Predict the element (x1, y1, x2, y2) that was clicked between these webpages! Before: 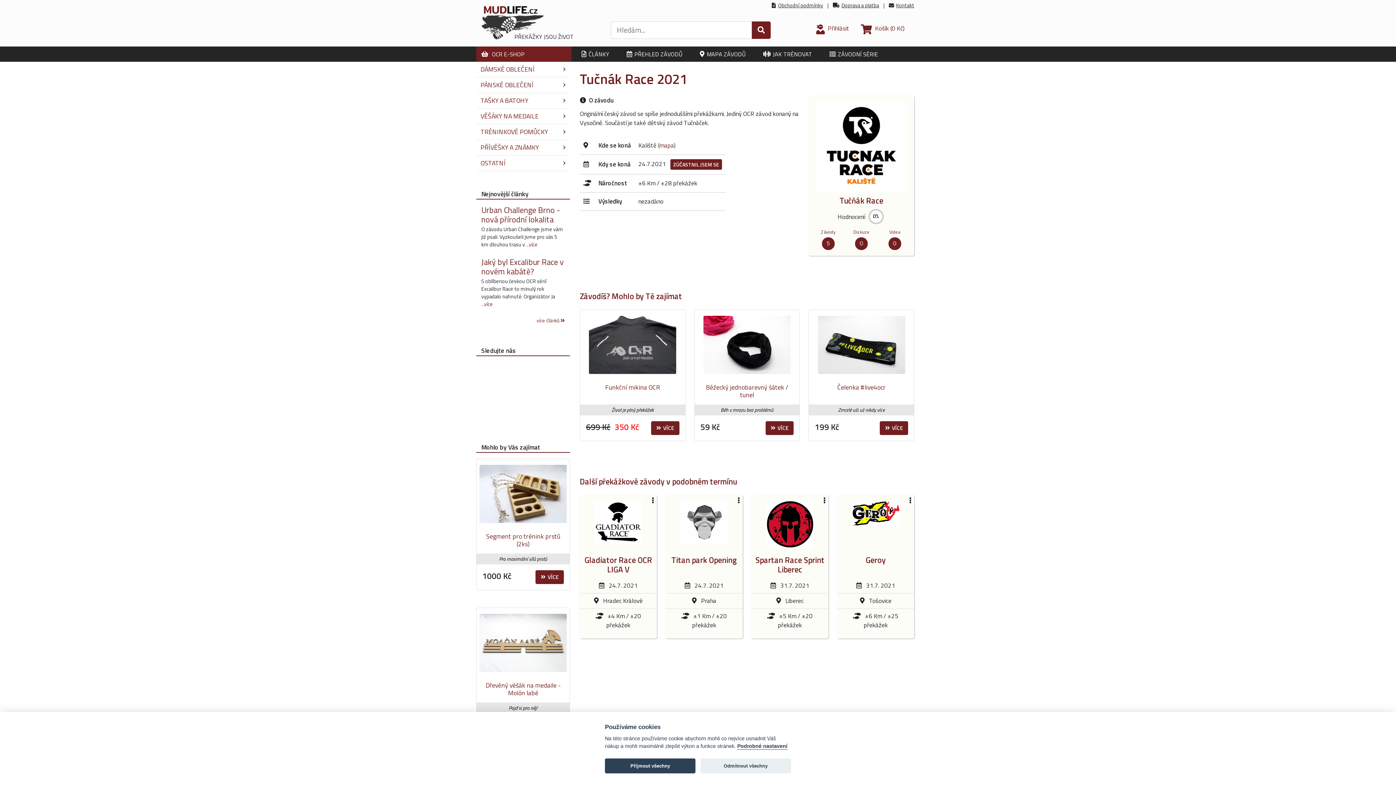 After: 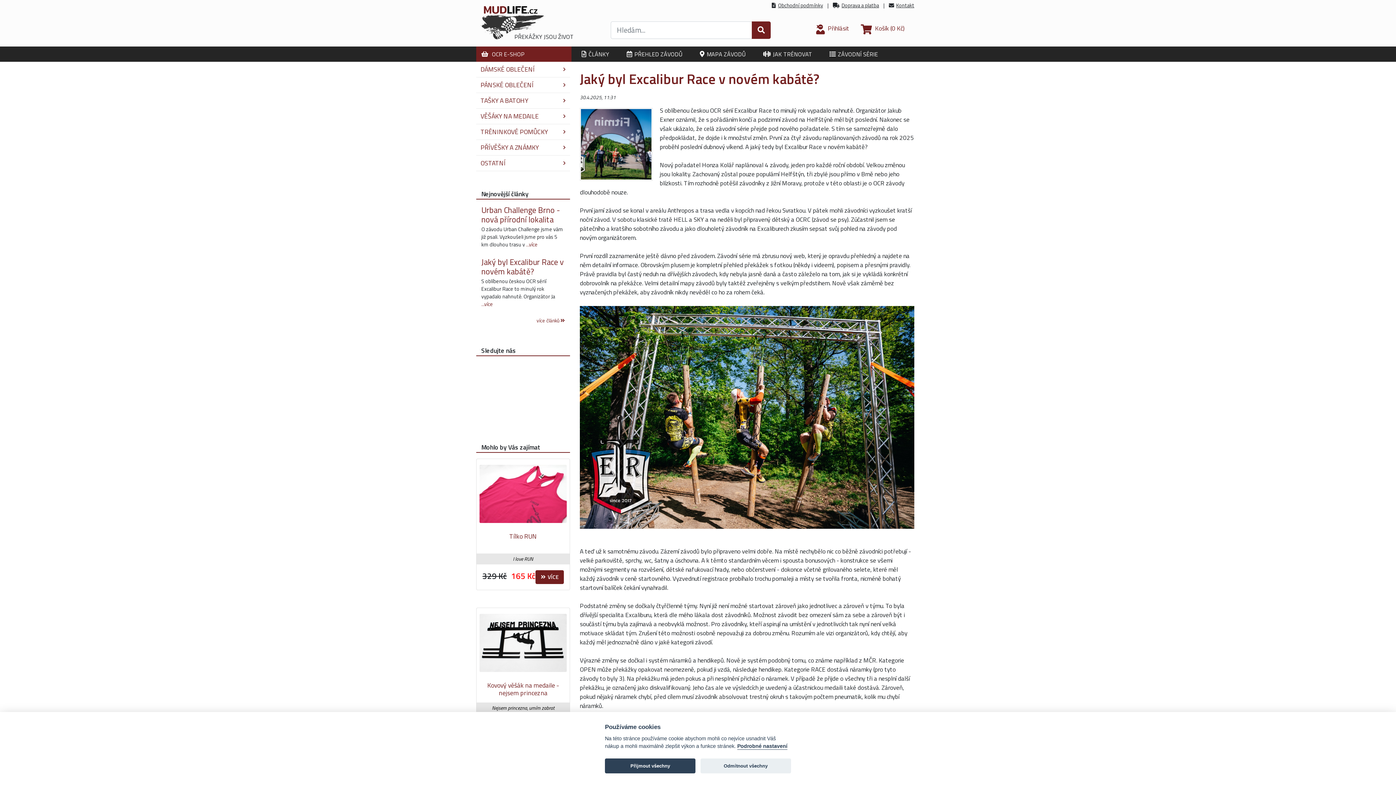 Action: label: Jaký byl Excalibur Race v novém kabátě? bbox: (481, 255, 564, 277)